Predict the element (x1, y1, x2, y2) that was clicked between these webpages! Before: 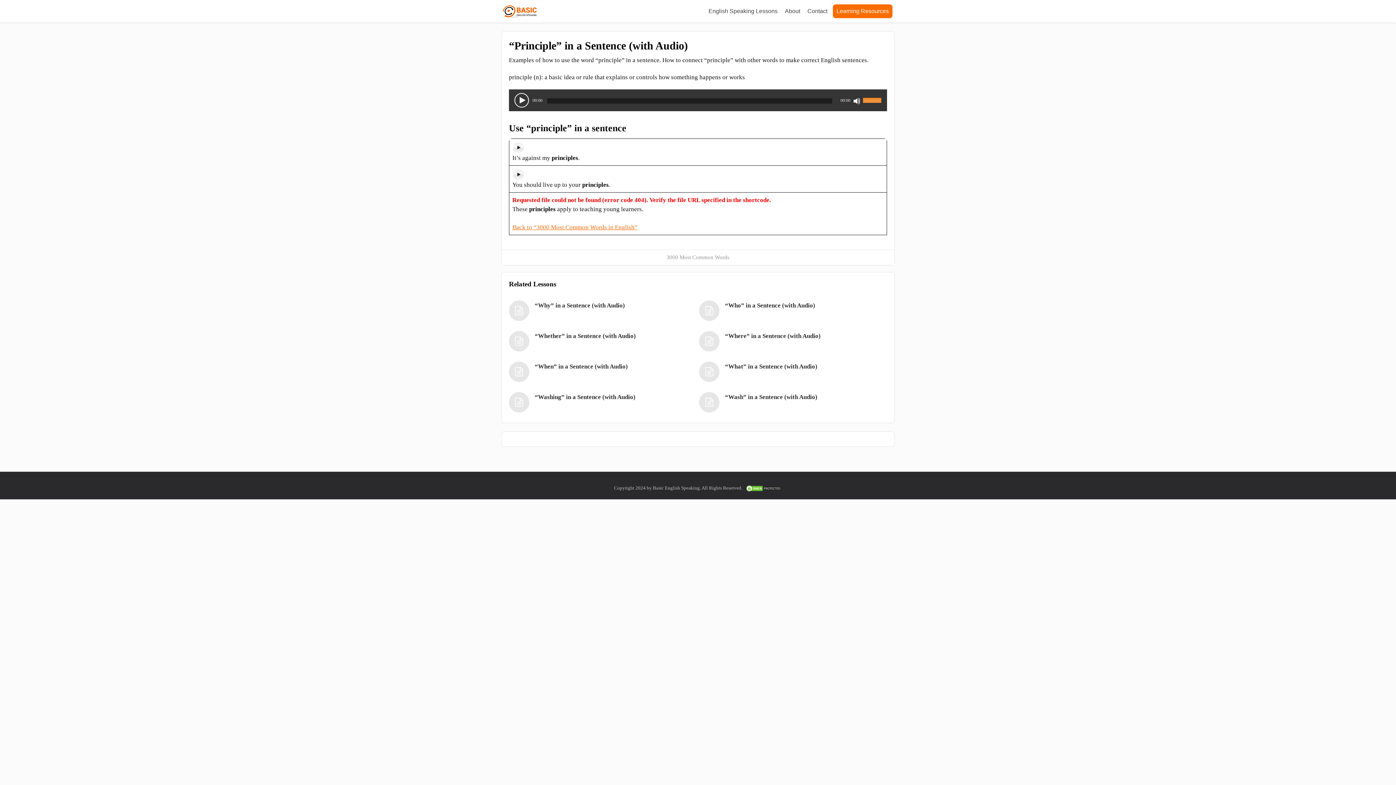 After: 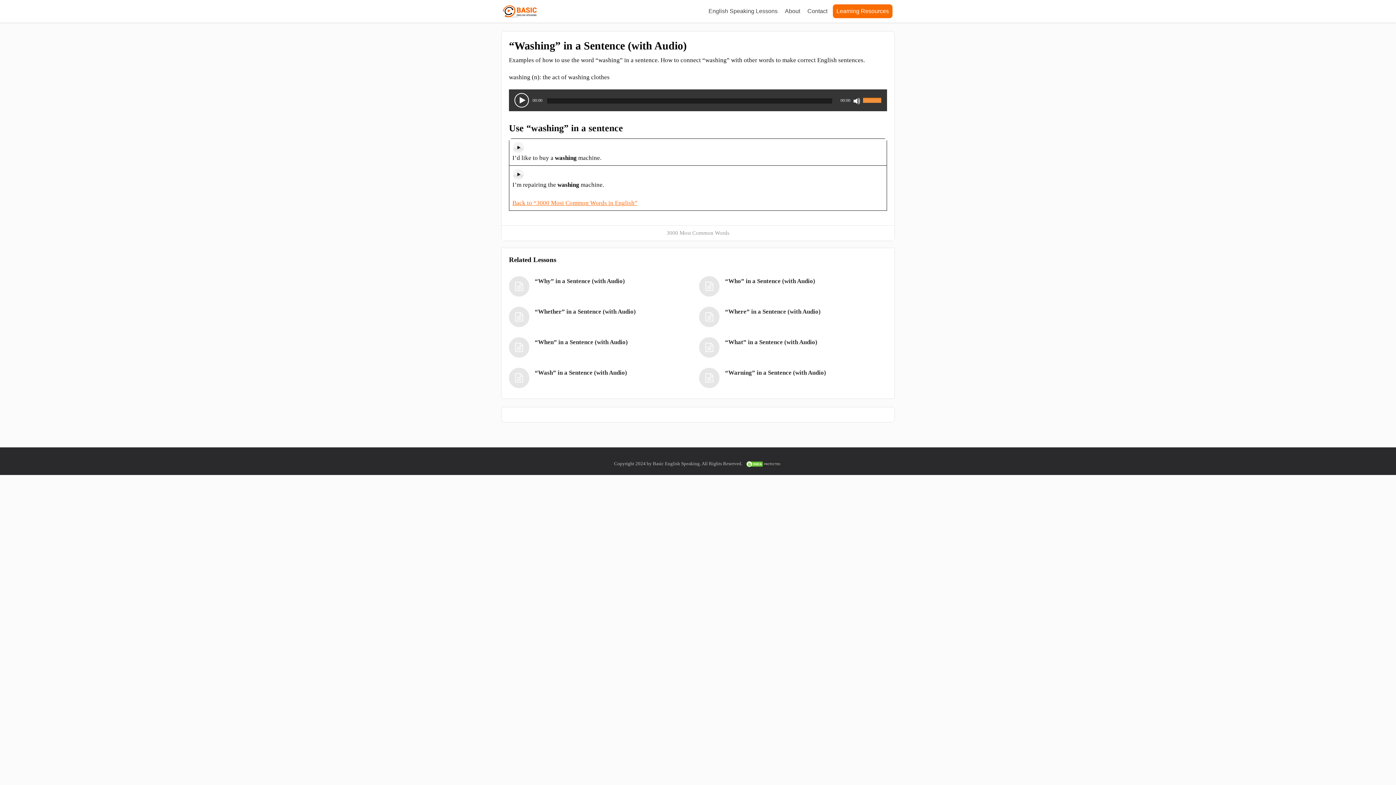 Action: bbox: (509, 392, 683, 412) label: “Washing” in a Sentence (with Audio)